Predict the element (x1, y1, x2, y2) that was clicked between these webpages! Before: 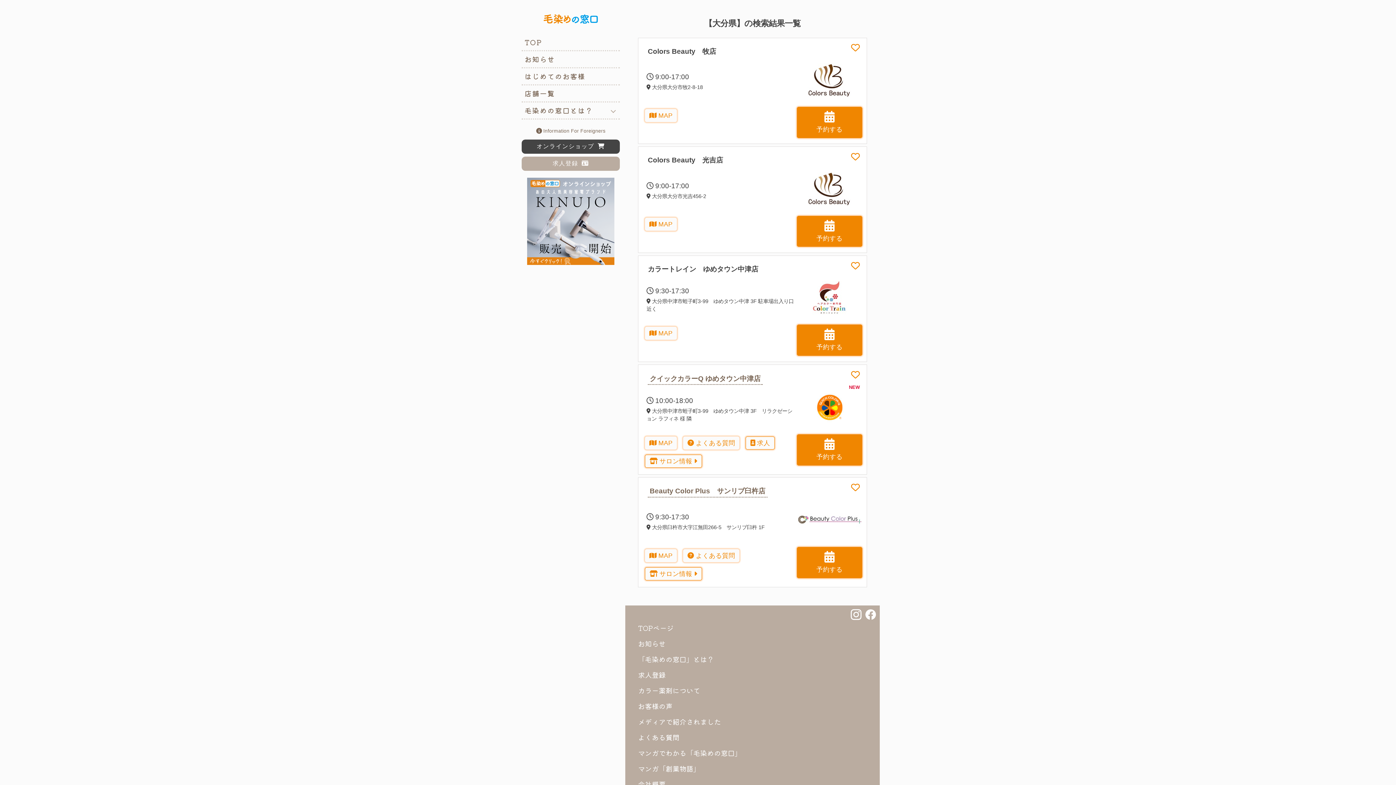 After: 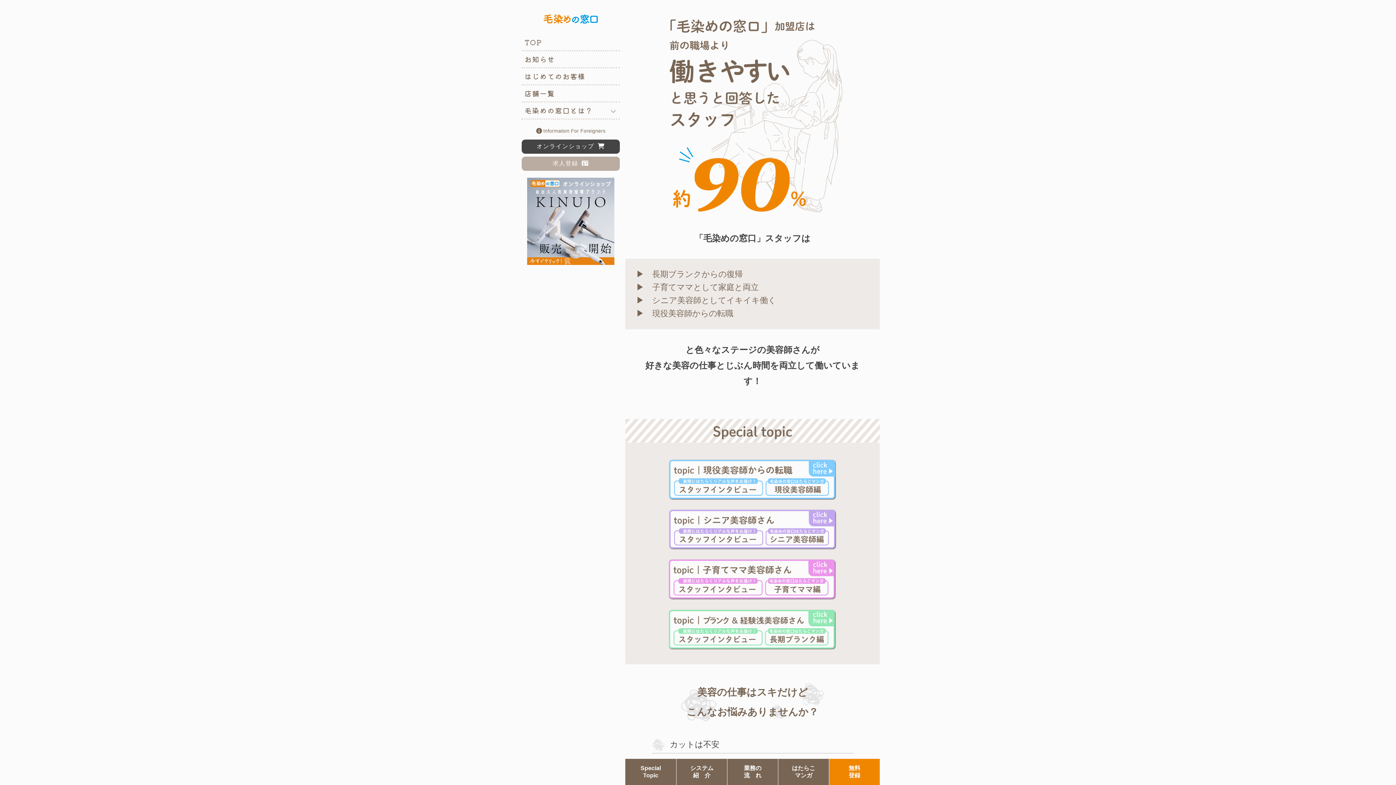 Action: bbox: (638, 670, 665, 680) label: 求人登録